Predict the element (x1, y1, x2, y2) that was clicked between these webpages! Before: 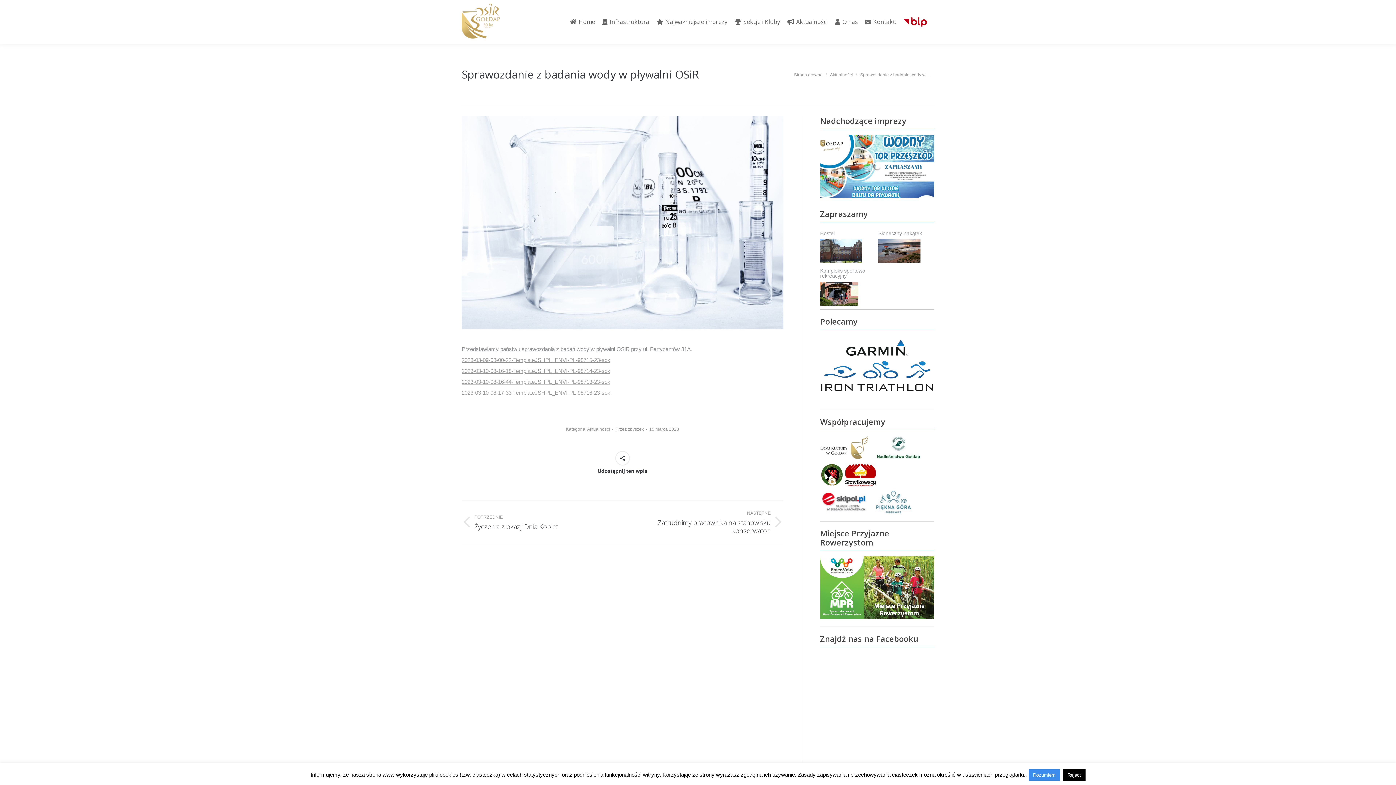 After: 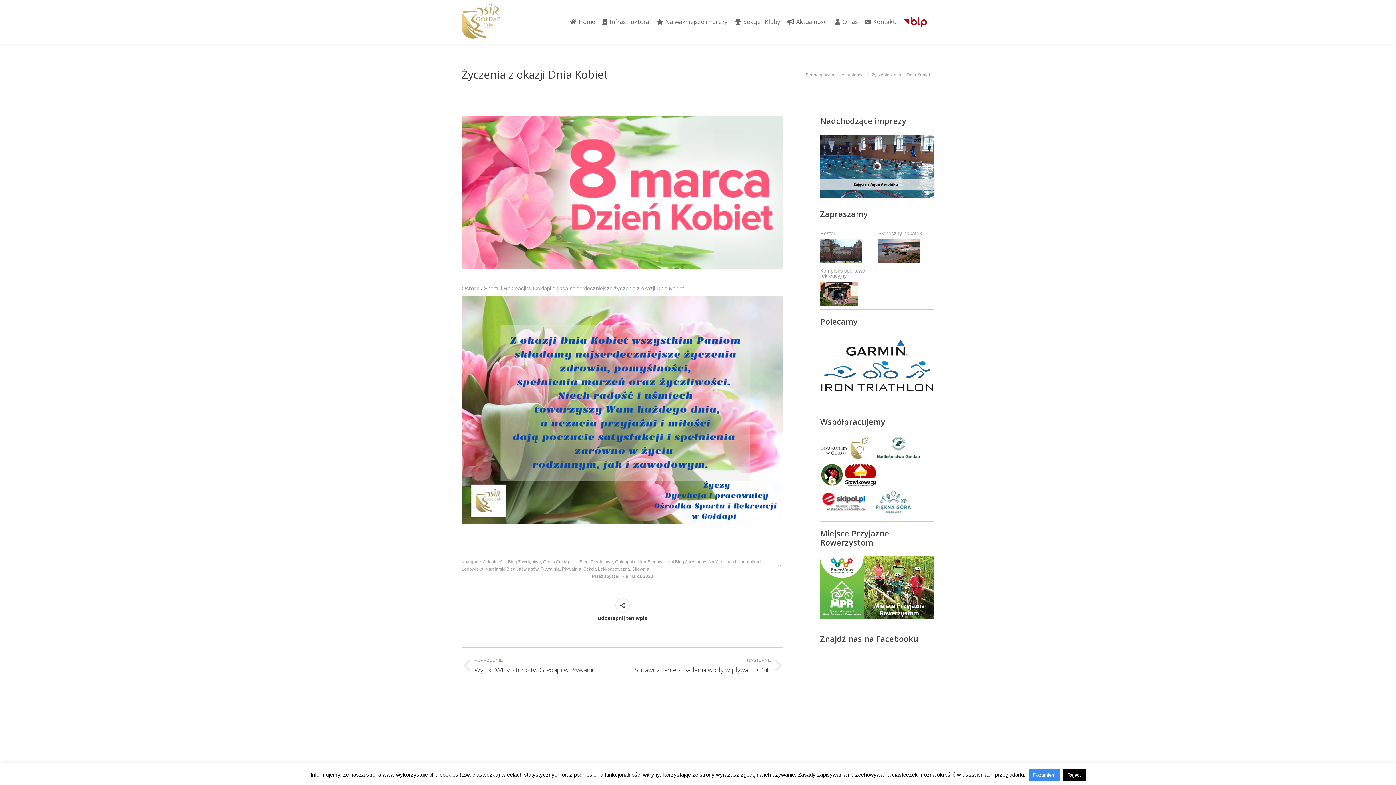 Action: label: POPRZEDNIE
Poprzedni wpis:
Życzenia z okazji Dnia Kobiet bbox: (461, 509, 611, 534)